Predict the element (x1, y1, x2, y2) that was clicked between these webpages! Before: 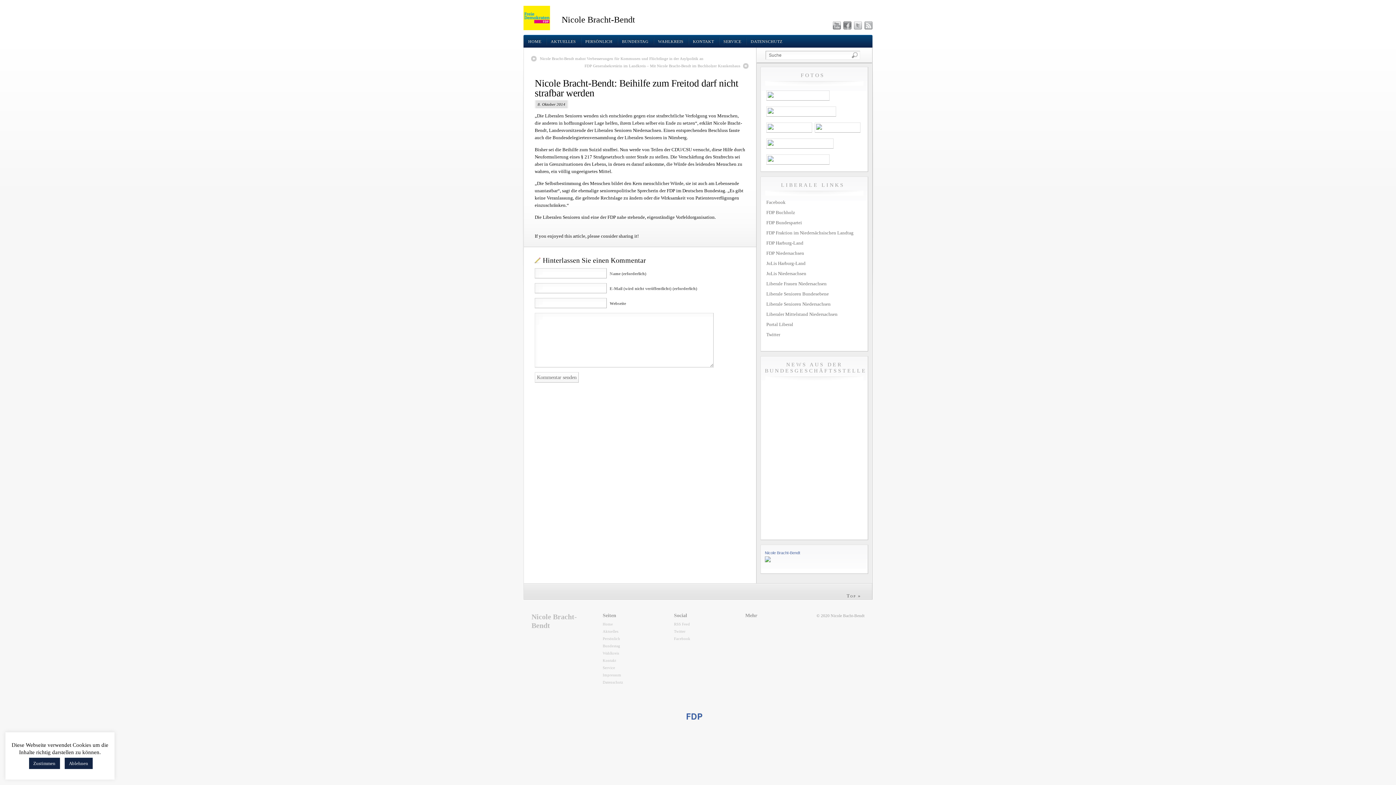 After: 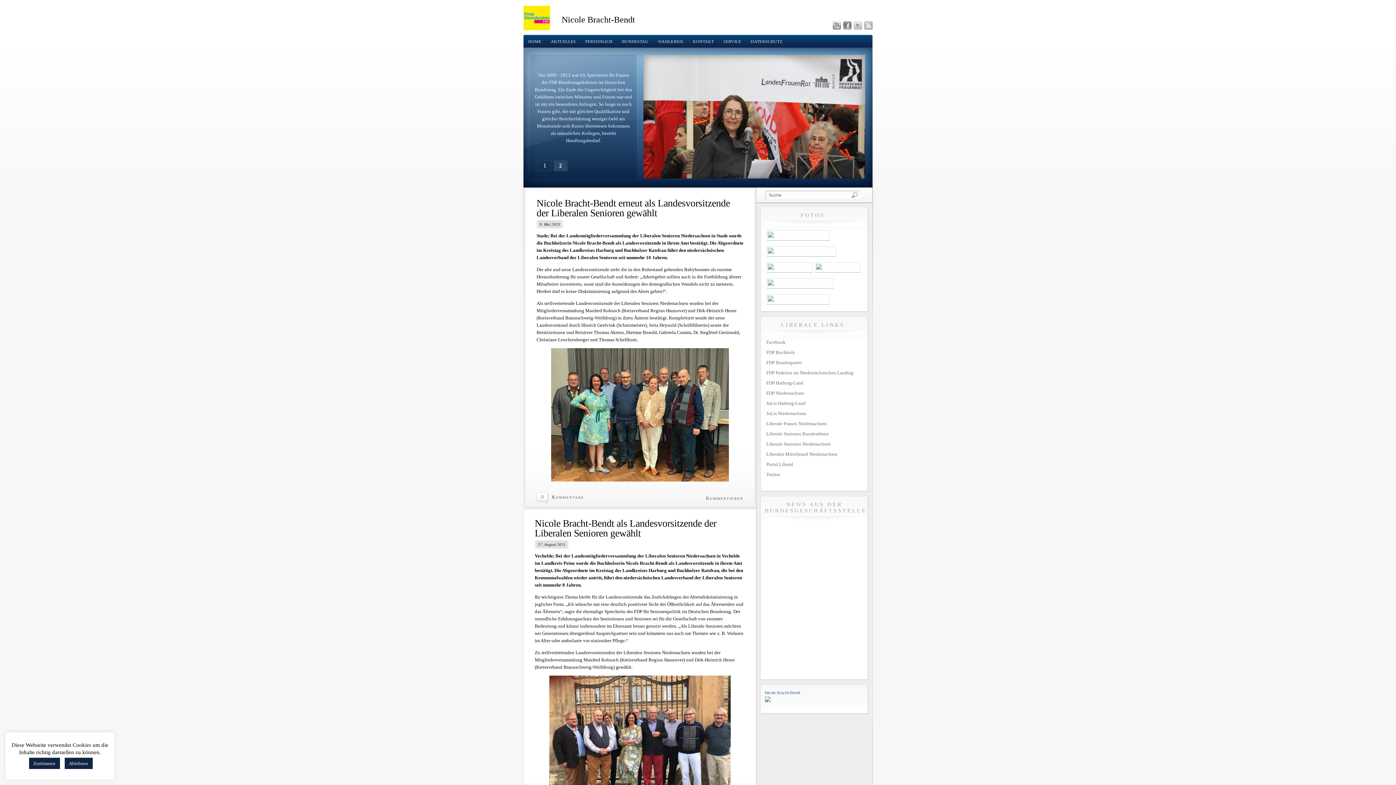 Action: bbox: (523, 35, 546, 47) label: HOME